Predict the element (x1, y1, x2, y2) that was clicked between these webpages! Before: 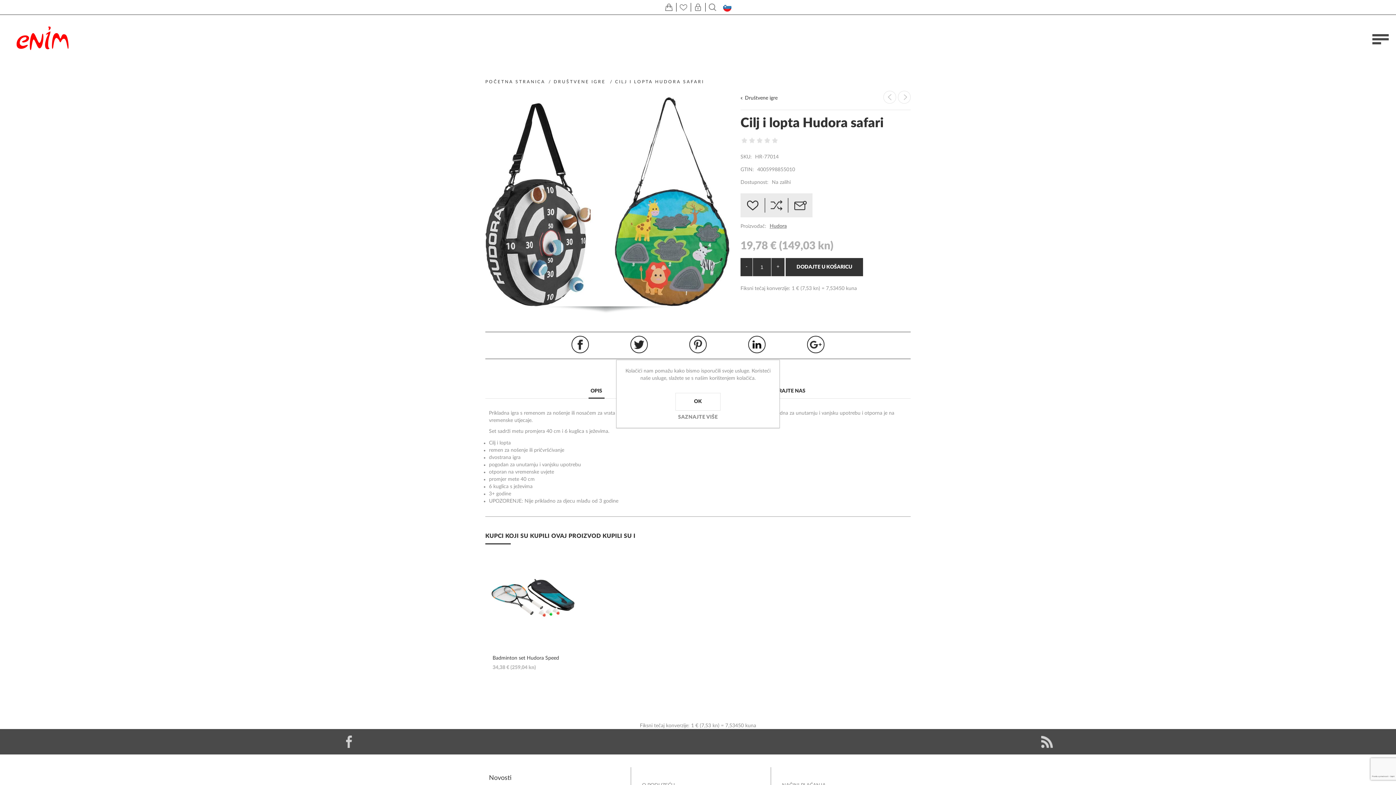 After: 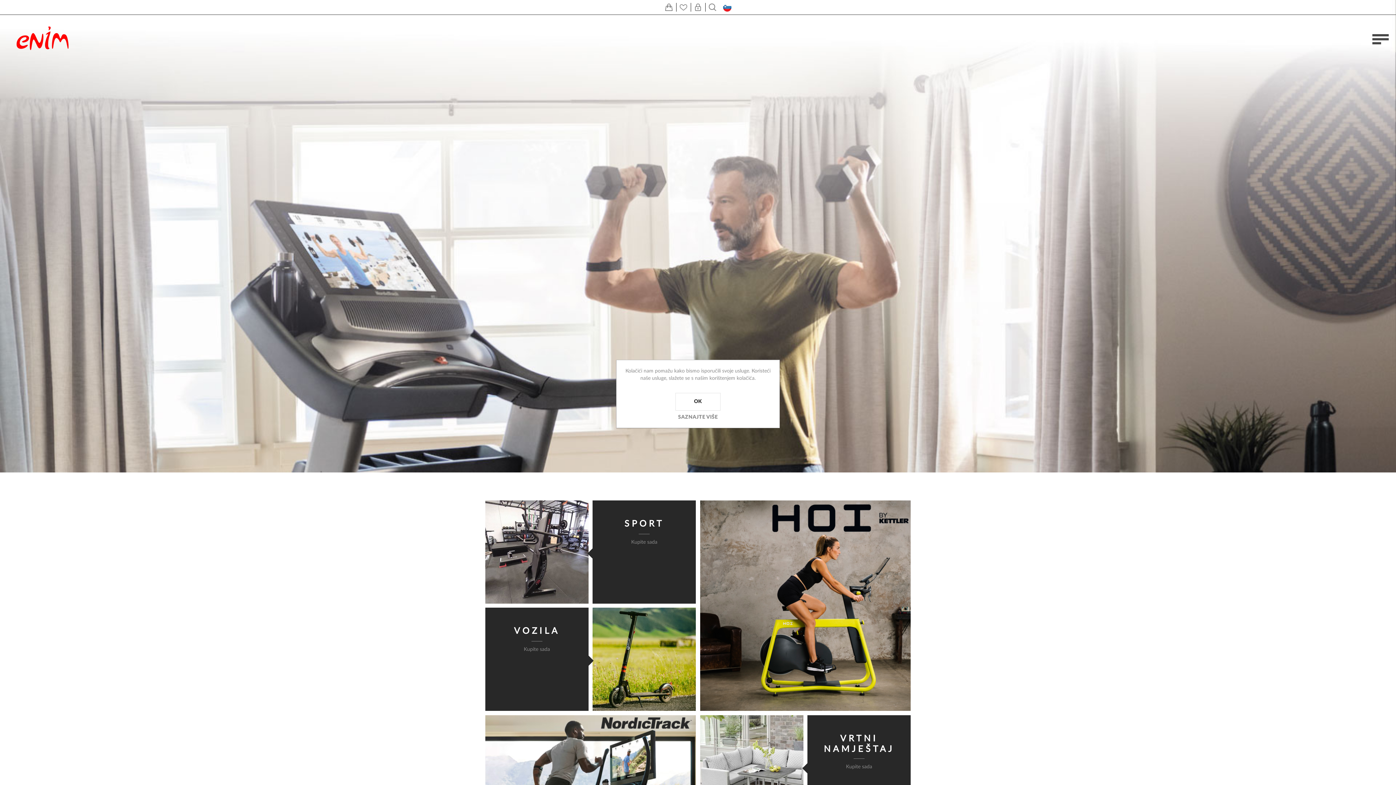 Action: bbox: (485, 79, 547, 84) label: POČETNA STRANICA 